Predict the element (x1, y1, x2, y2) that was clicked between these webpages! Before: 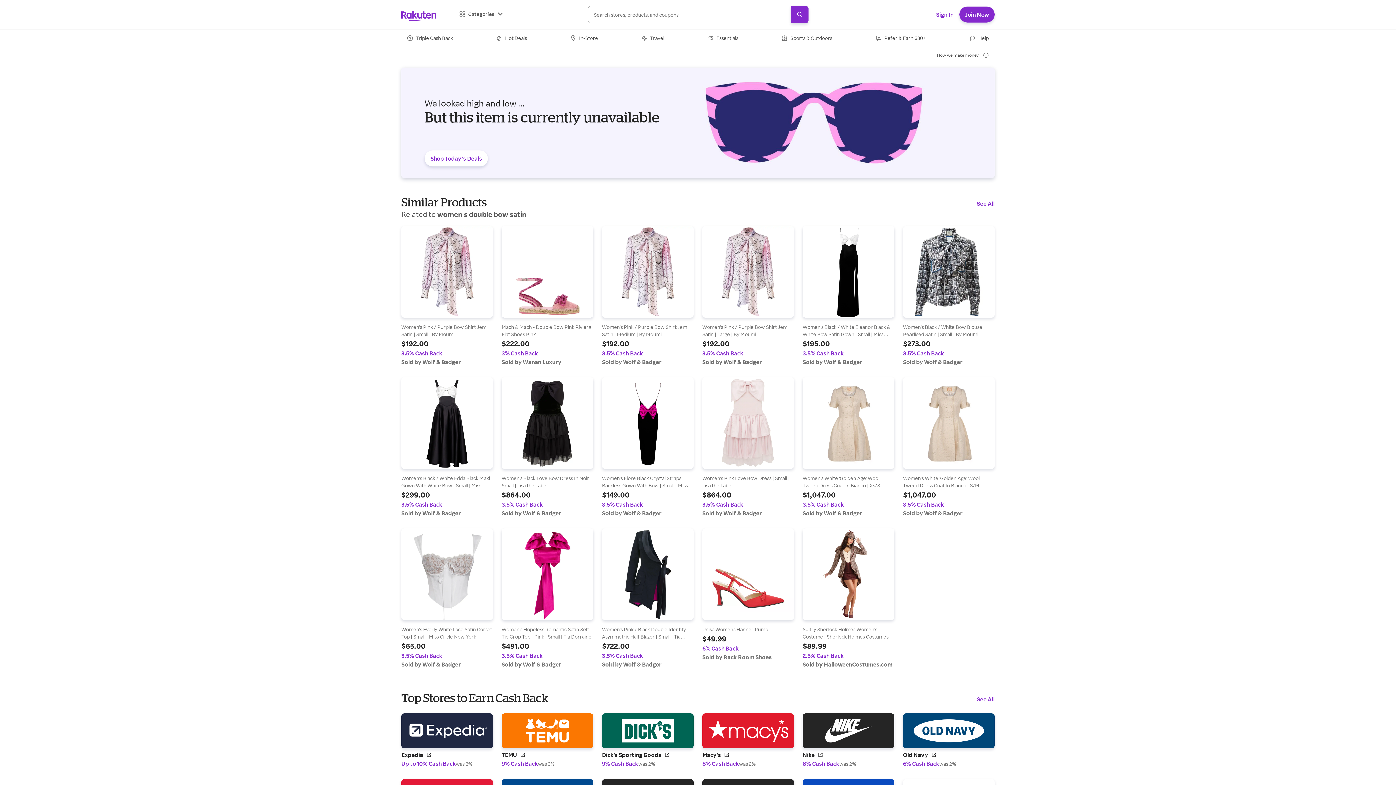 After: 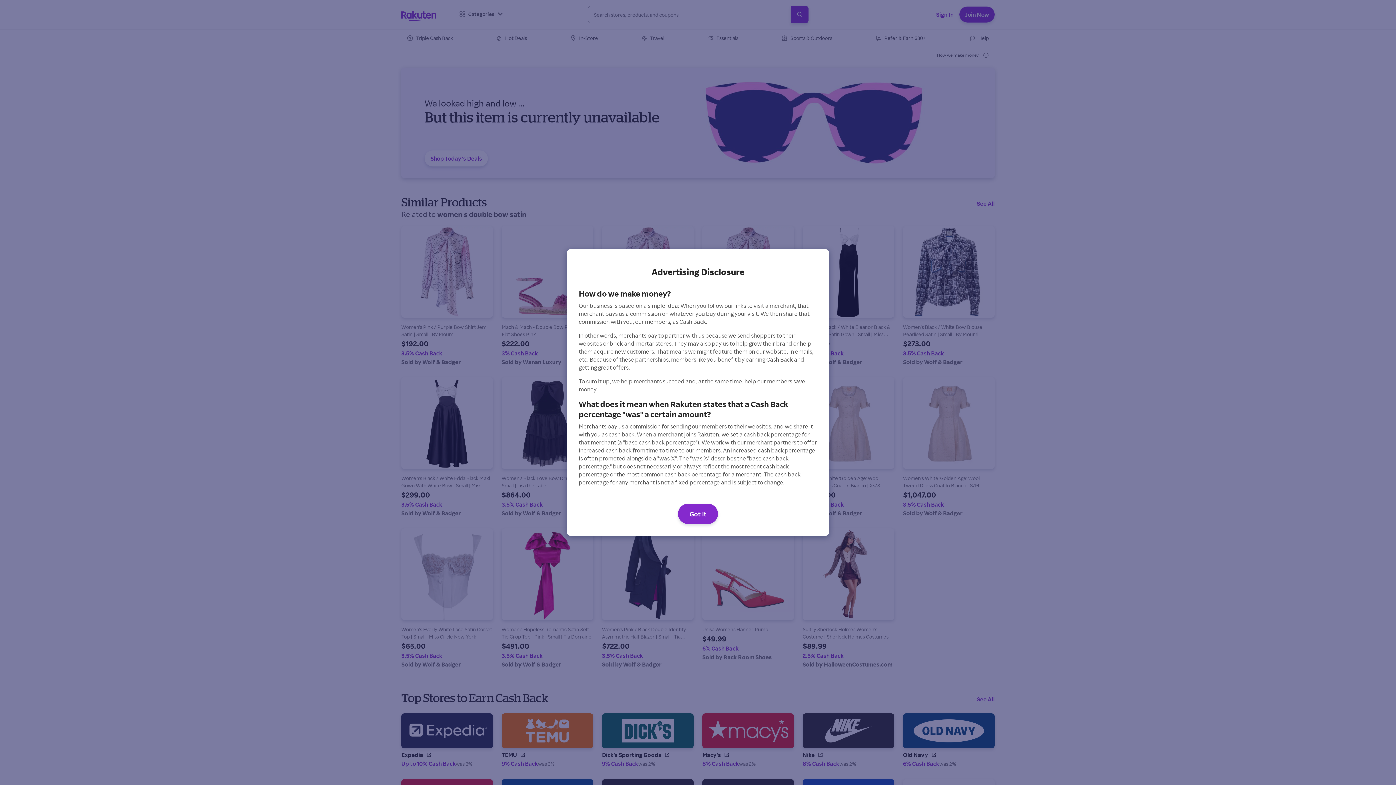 Action: bbox: (931, 48, 994, 61) label: How we make money